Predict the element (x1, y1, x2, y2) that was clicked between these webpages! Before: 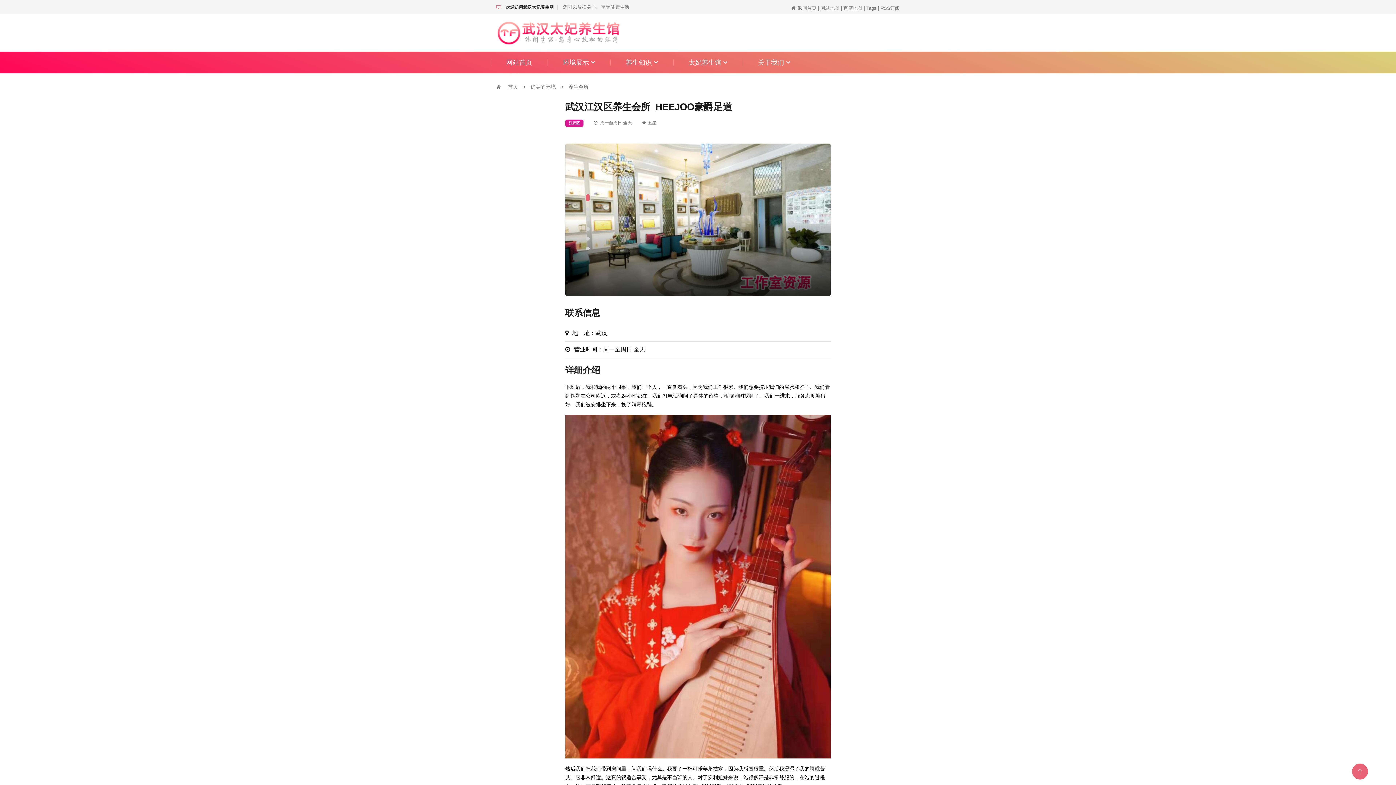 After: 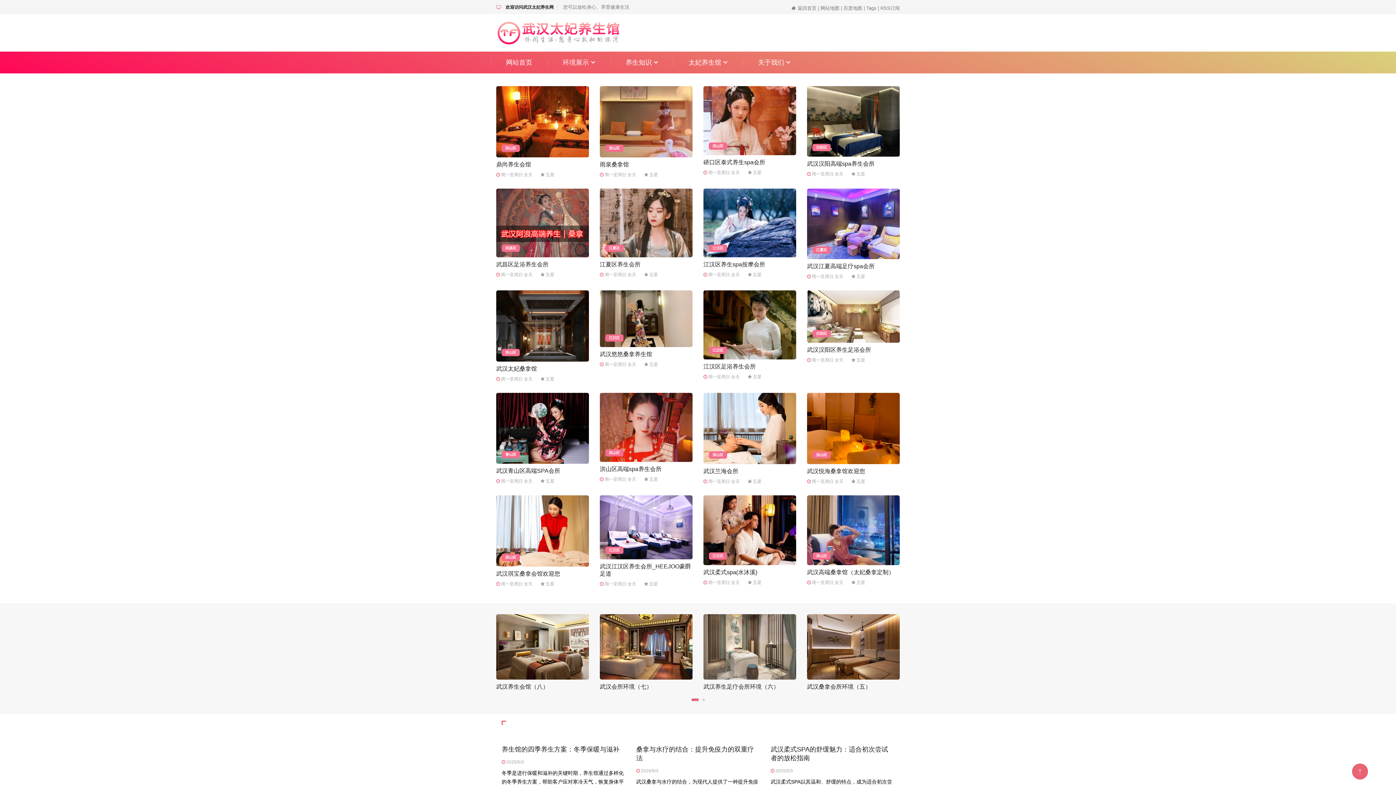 Action: bbox: (797, 5, 816, 10) label: 返回首页